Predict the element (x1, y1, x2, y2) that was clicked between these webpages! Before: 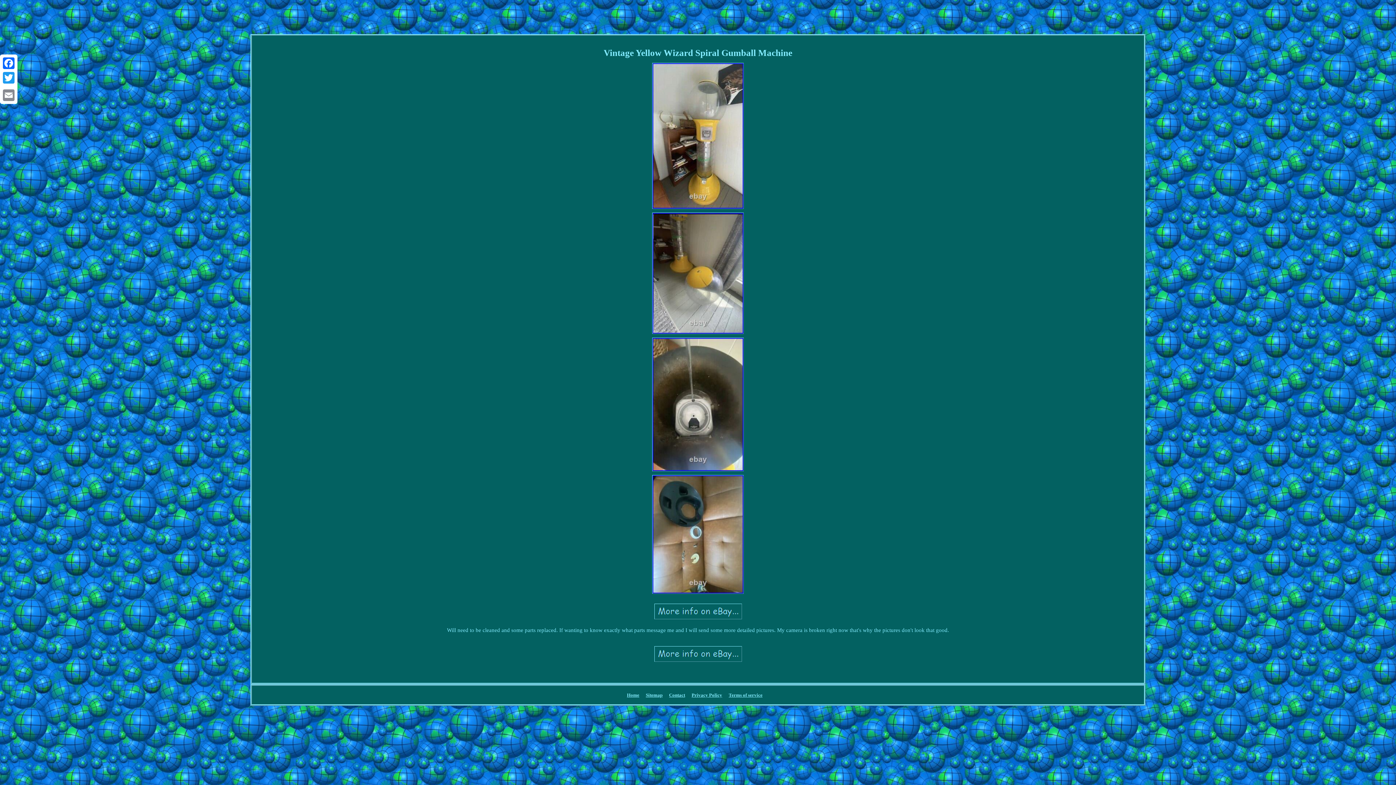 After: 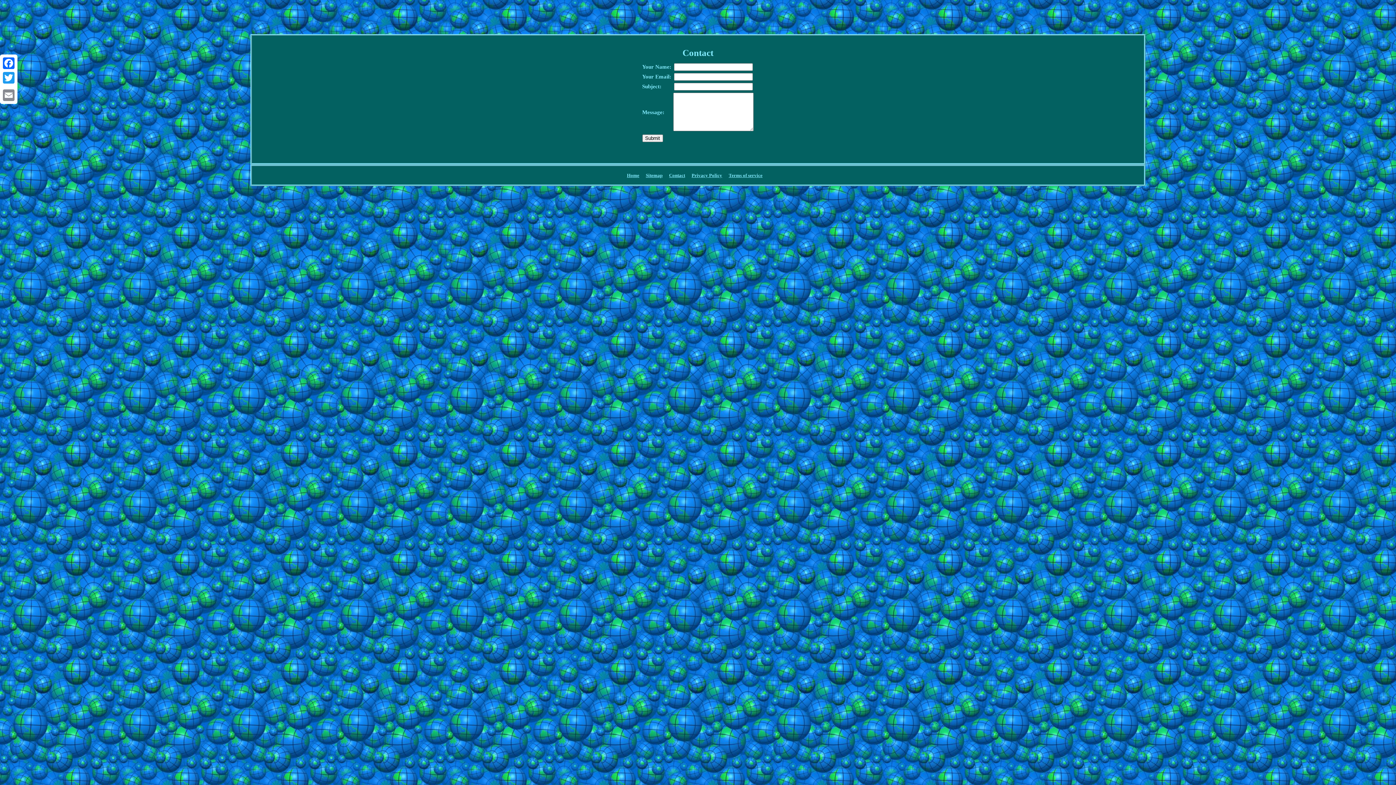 Action: bbox: (669, 692, 685, 698) label: Contact